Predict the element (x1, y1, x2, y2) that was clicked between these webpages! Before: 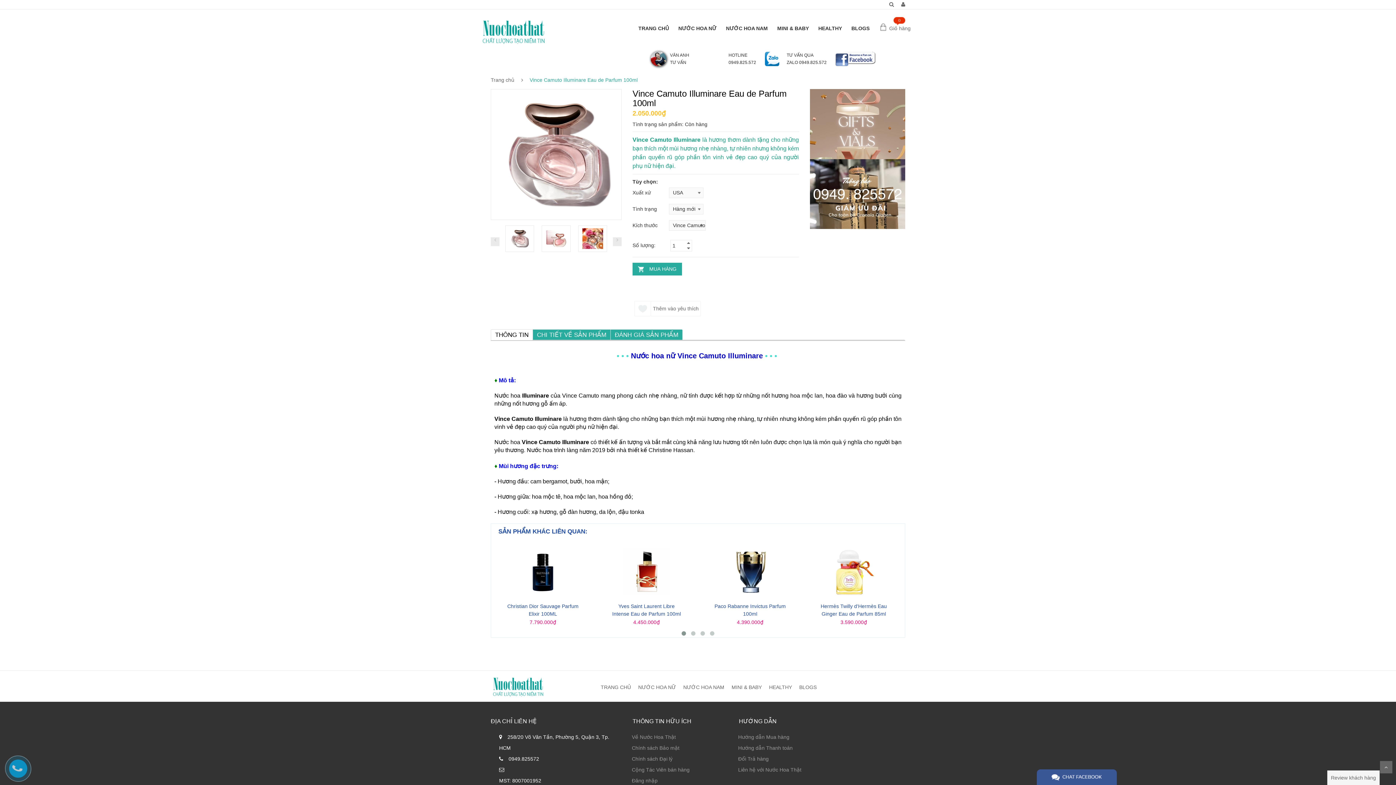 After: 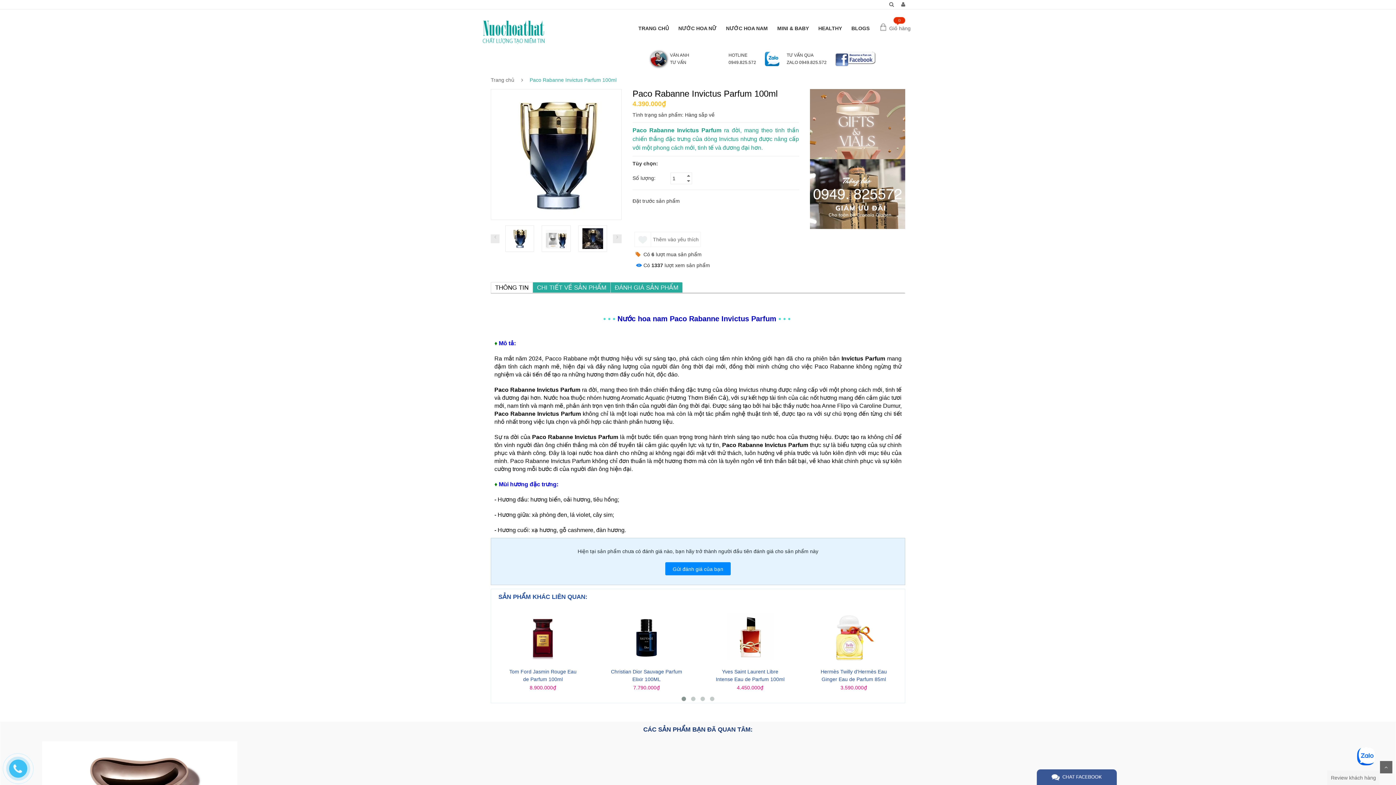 Action: label: Paco Rabanne Invictus Parfum 100ml
4.390.000₫ bbox: (698, 544, 802, 626)